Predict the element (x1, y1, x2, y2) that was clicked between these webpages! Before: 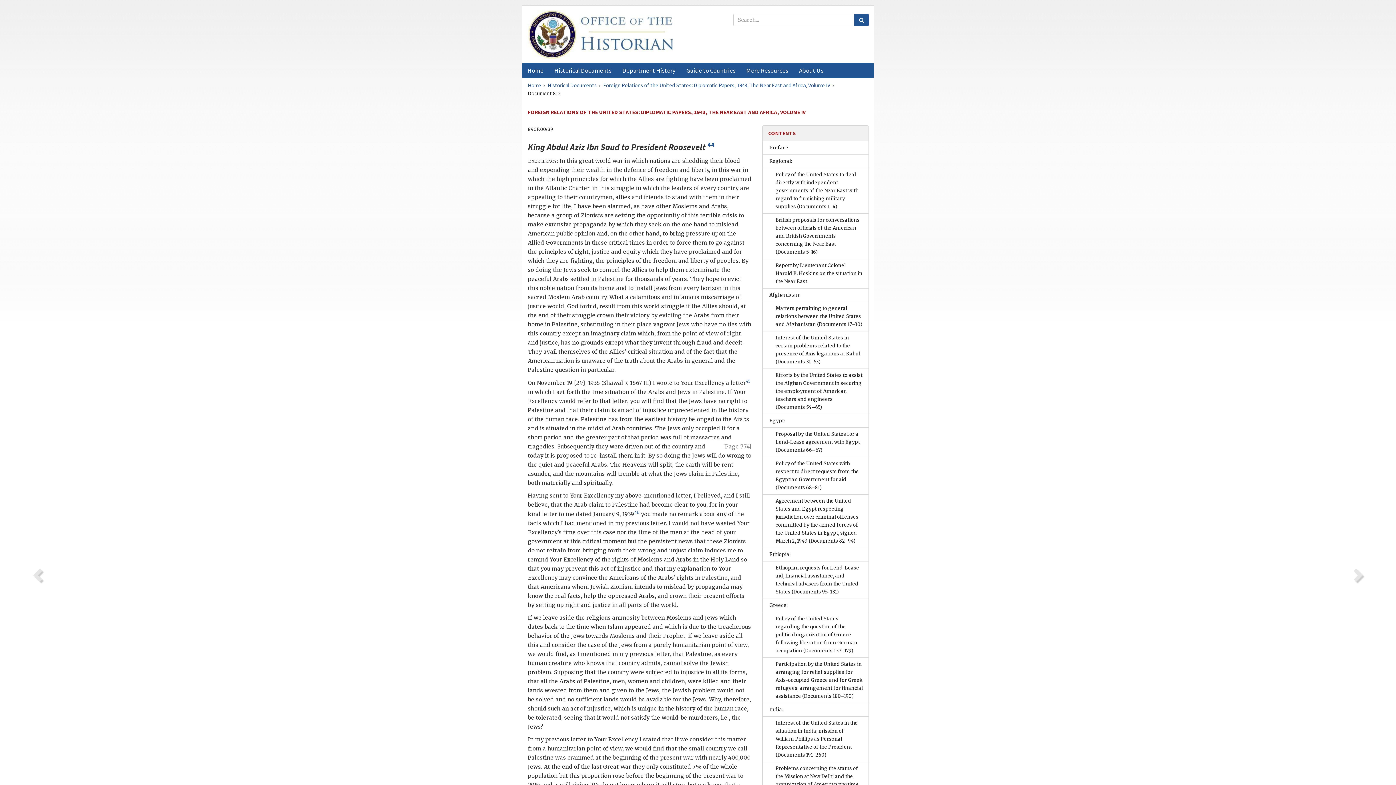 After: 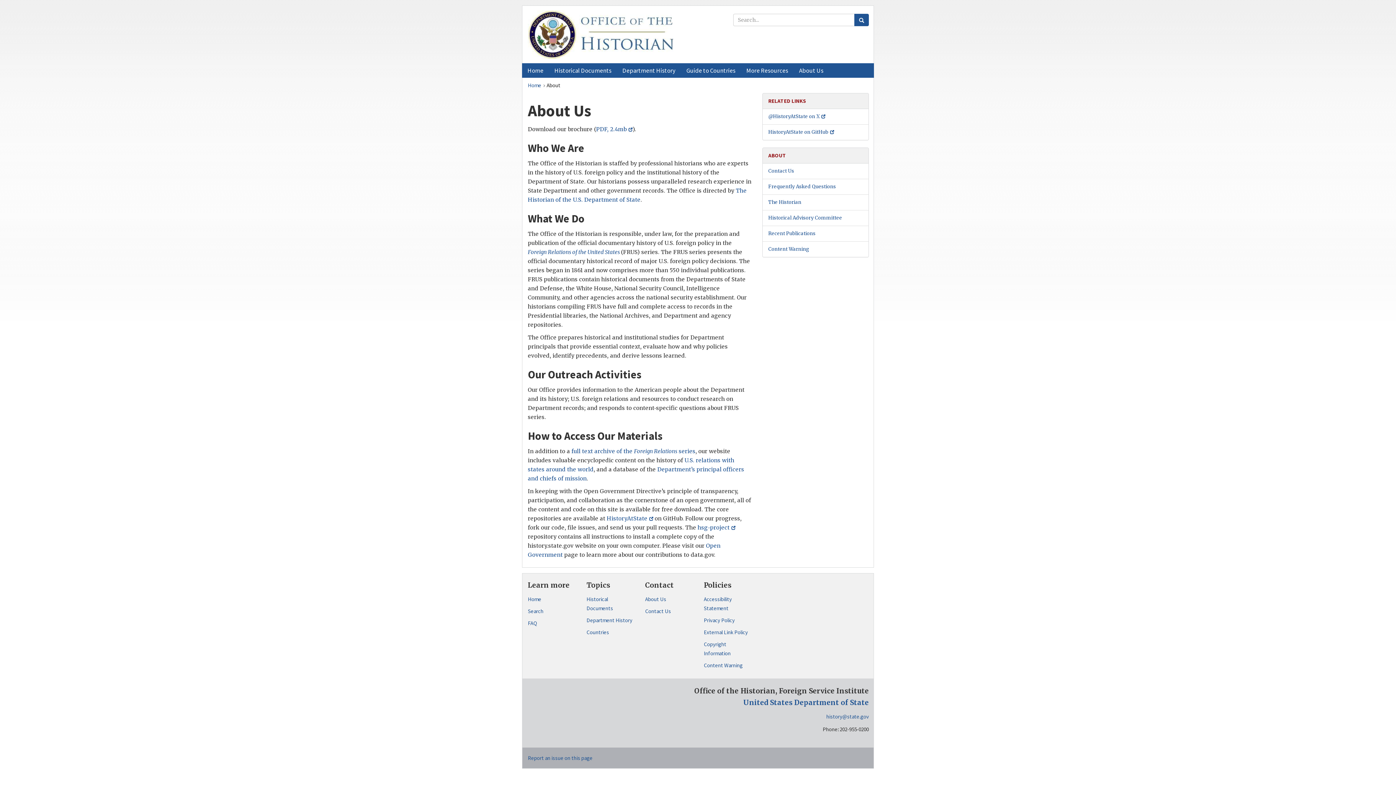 Action: label: About Us bbox: (793, 63, 829, 77)